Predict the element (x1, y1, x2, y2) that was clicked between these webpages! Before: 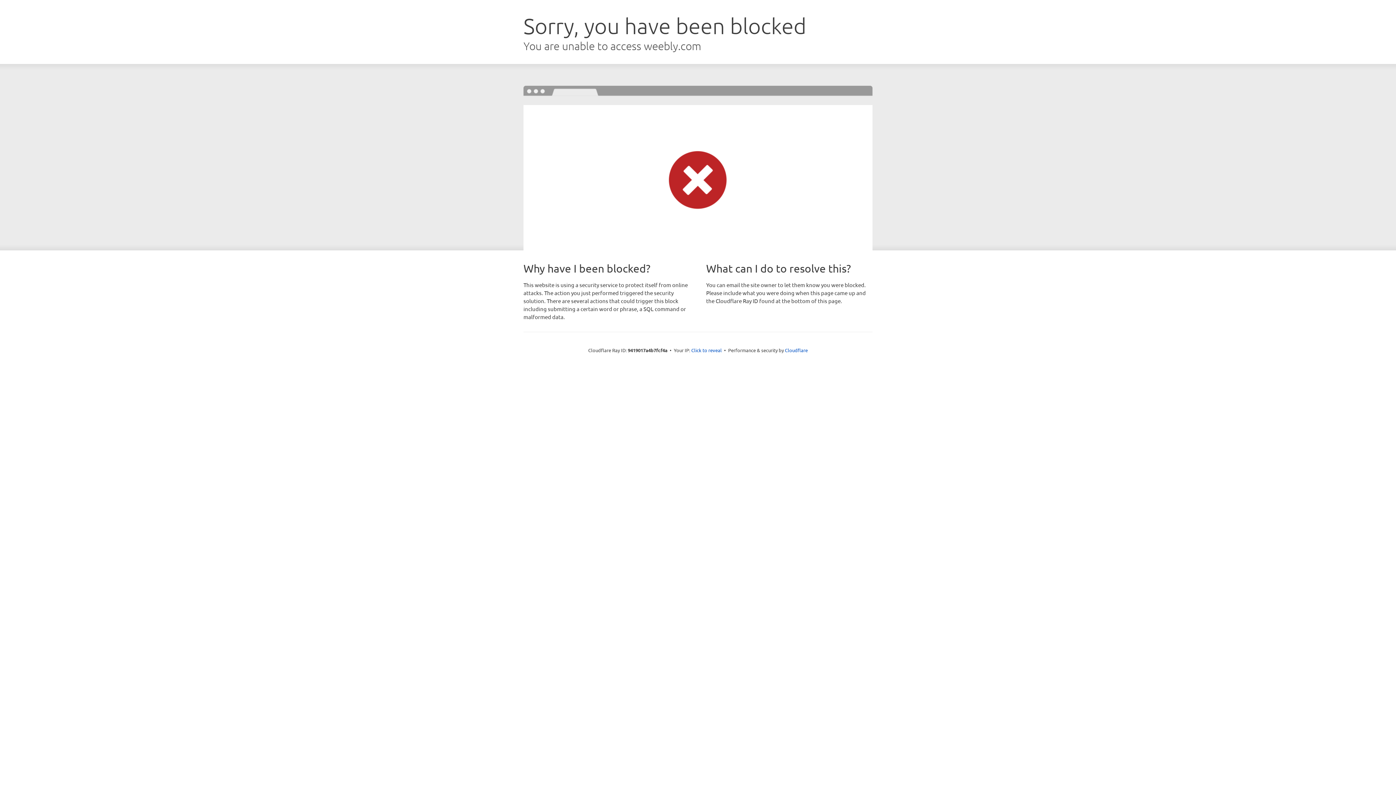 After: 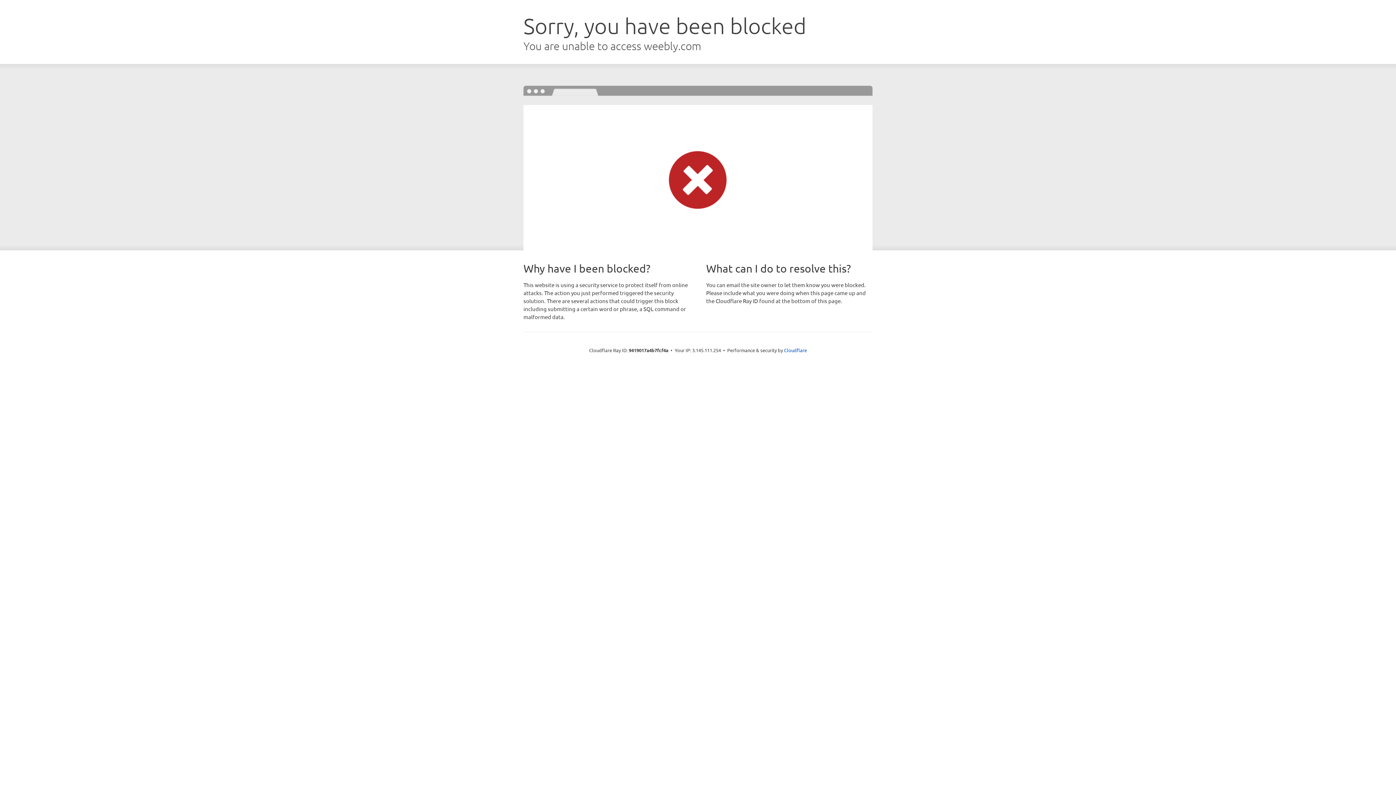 Action: bbox: (691, 346, 722, 353) label: Click to reveal